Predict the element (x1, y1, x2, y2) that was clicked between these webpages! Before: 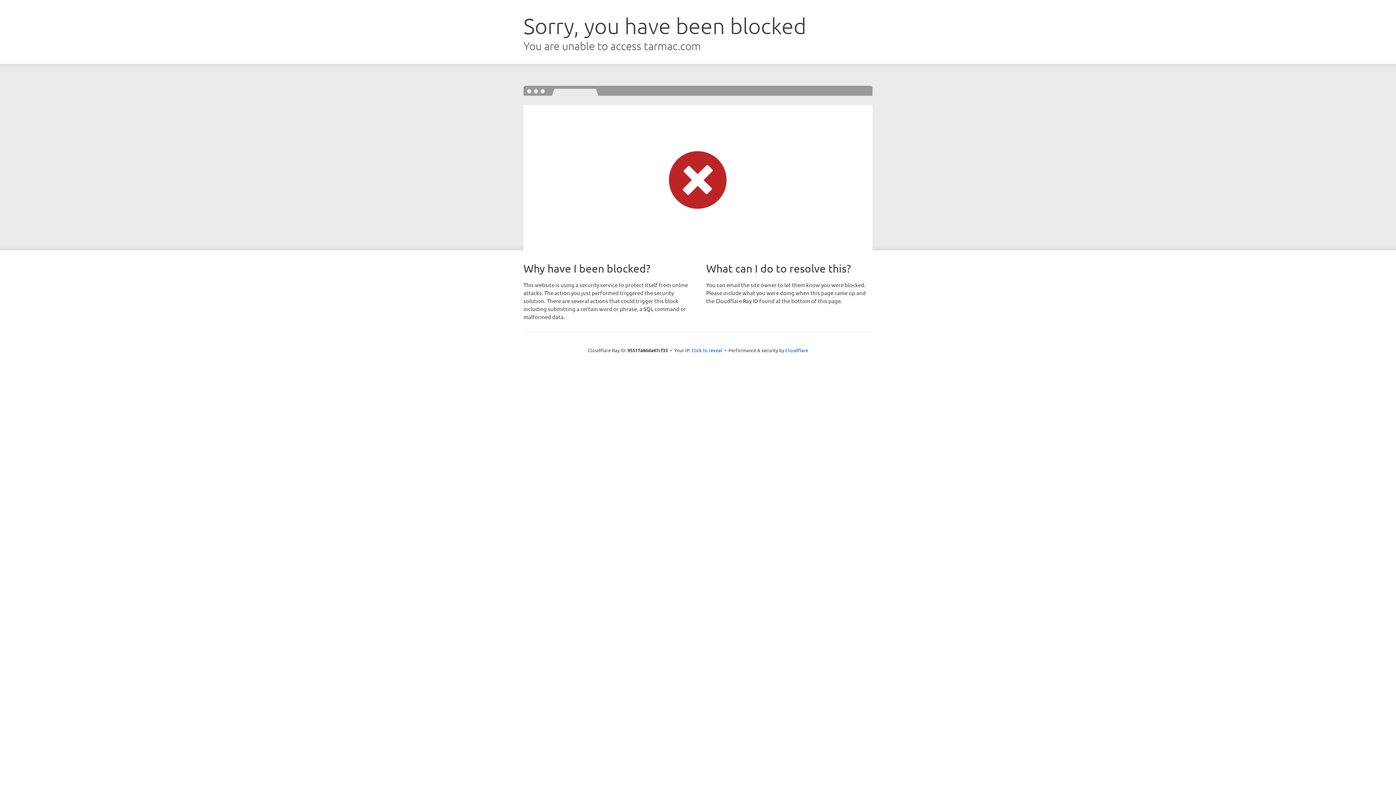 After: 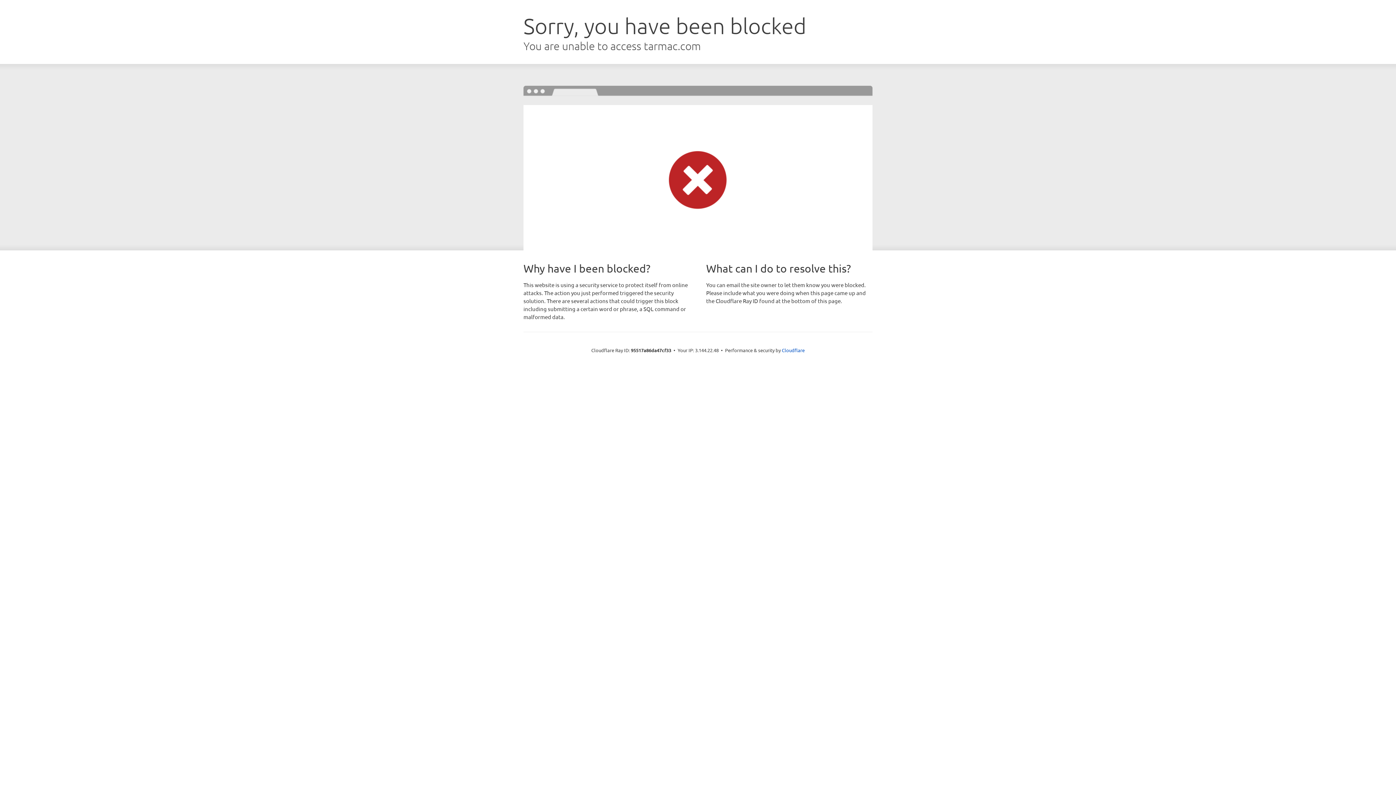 Action: bbox: (691, 346, 722, 353) label: Click to reveal